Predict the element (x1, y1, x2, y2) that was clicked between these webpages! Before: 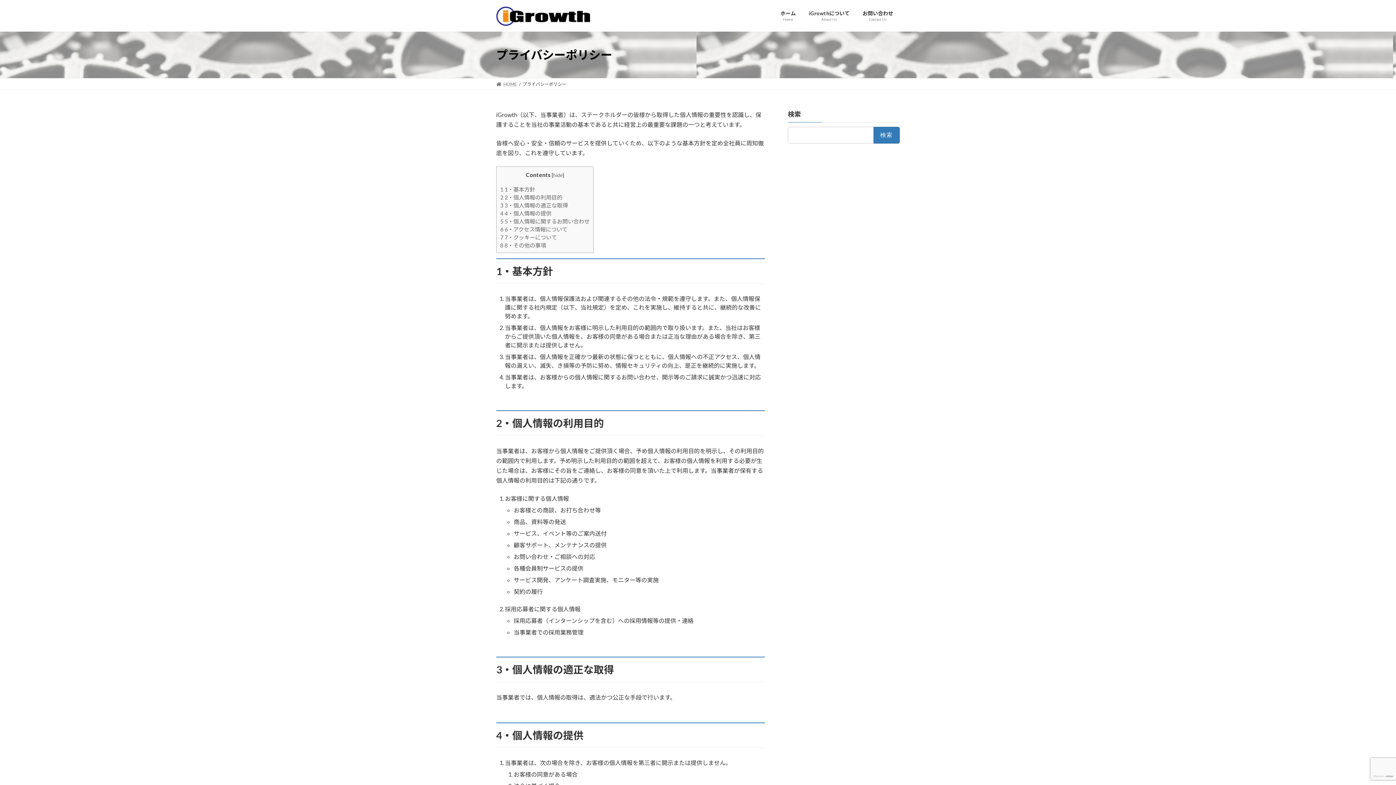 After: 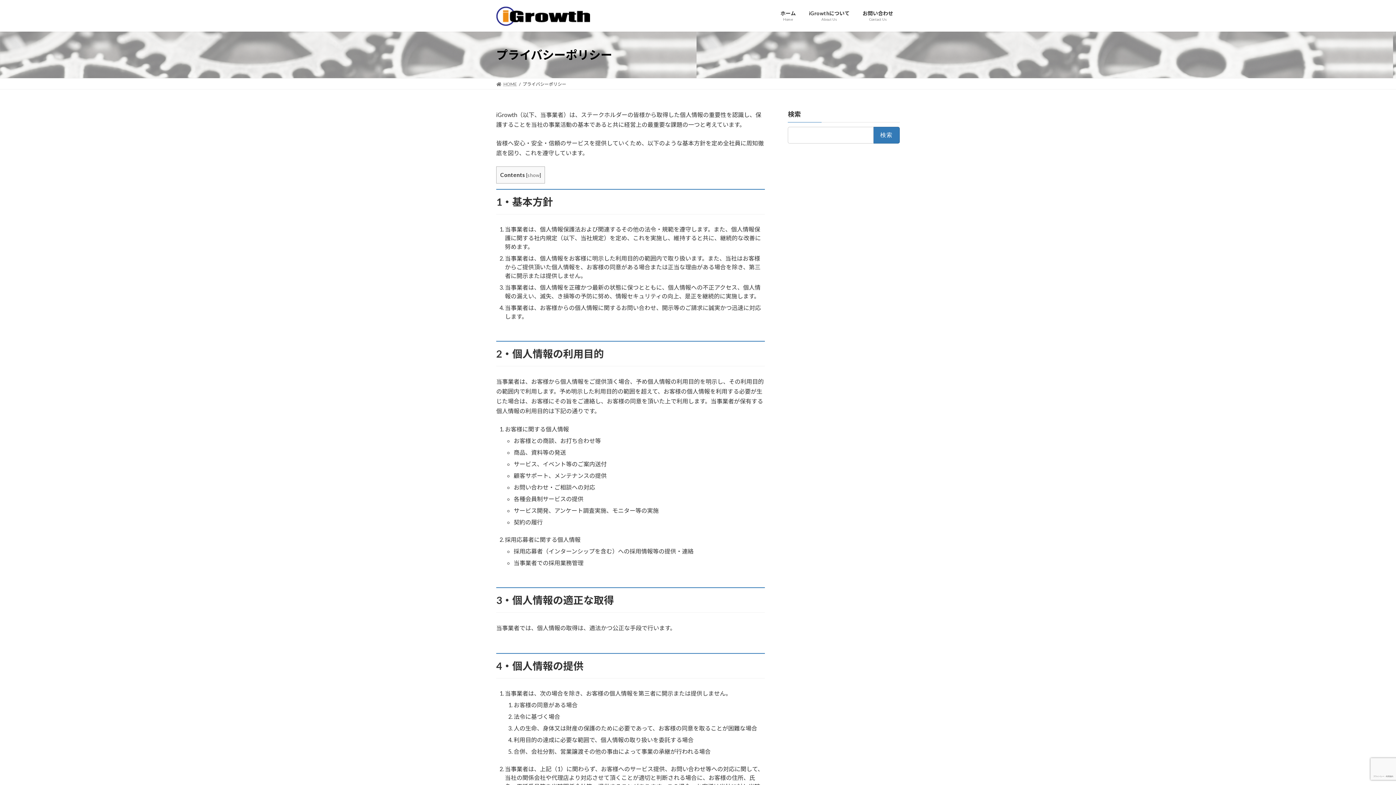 Action: label: hide bbox: (553, 171, 562, 178)